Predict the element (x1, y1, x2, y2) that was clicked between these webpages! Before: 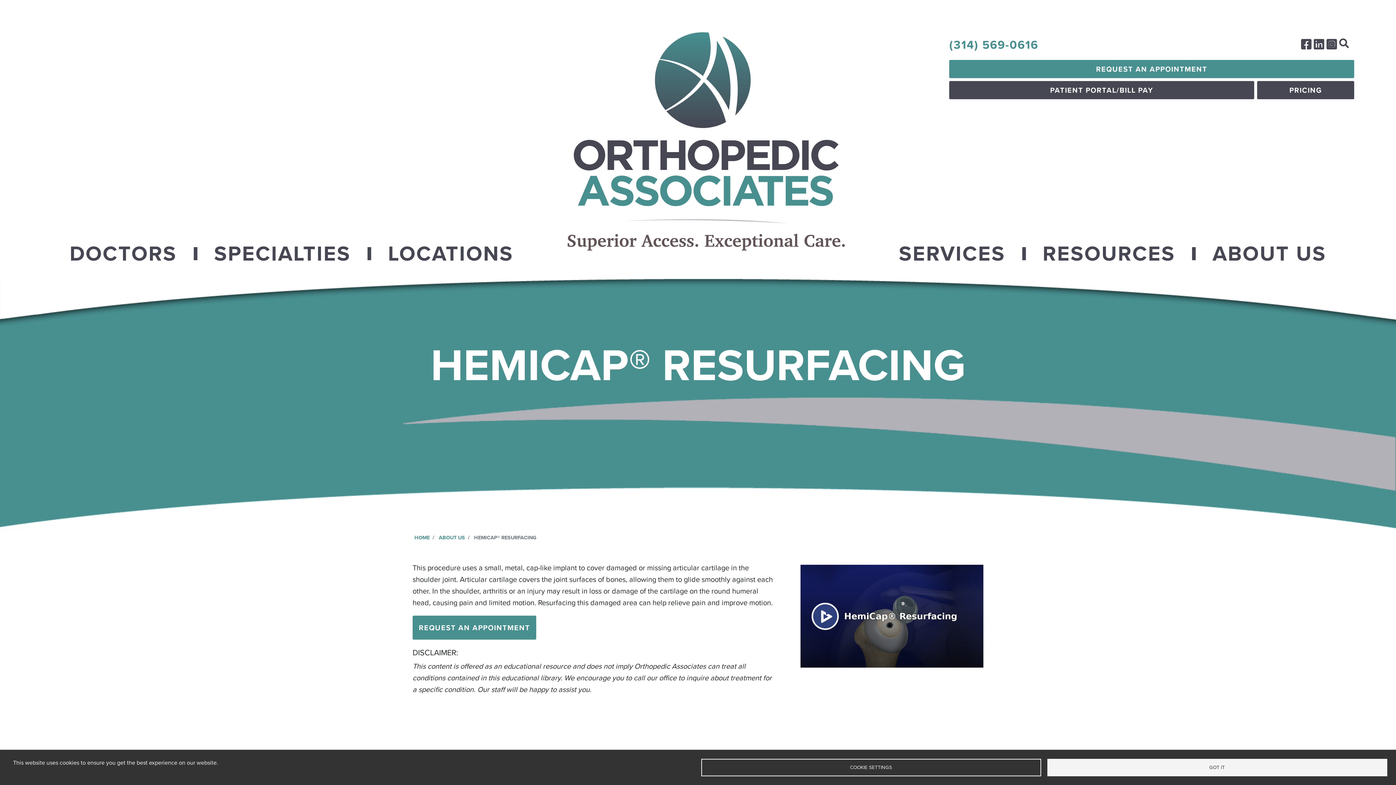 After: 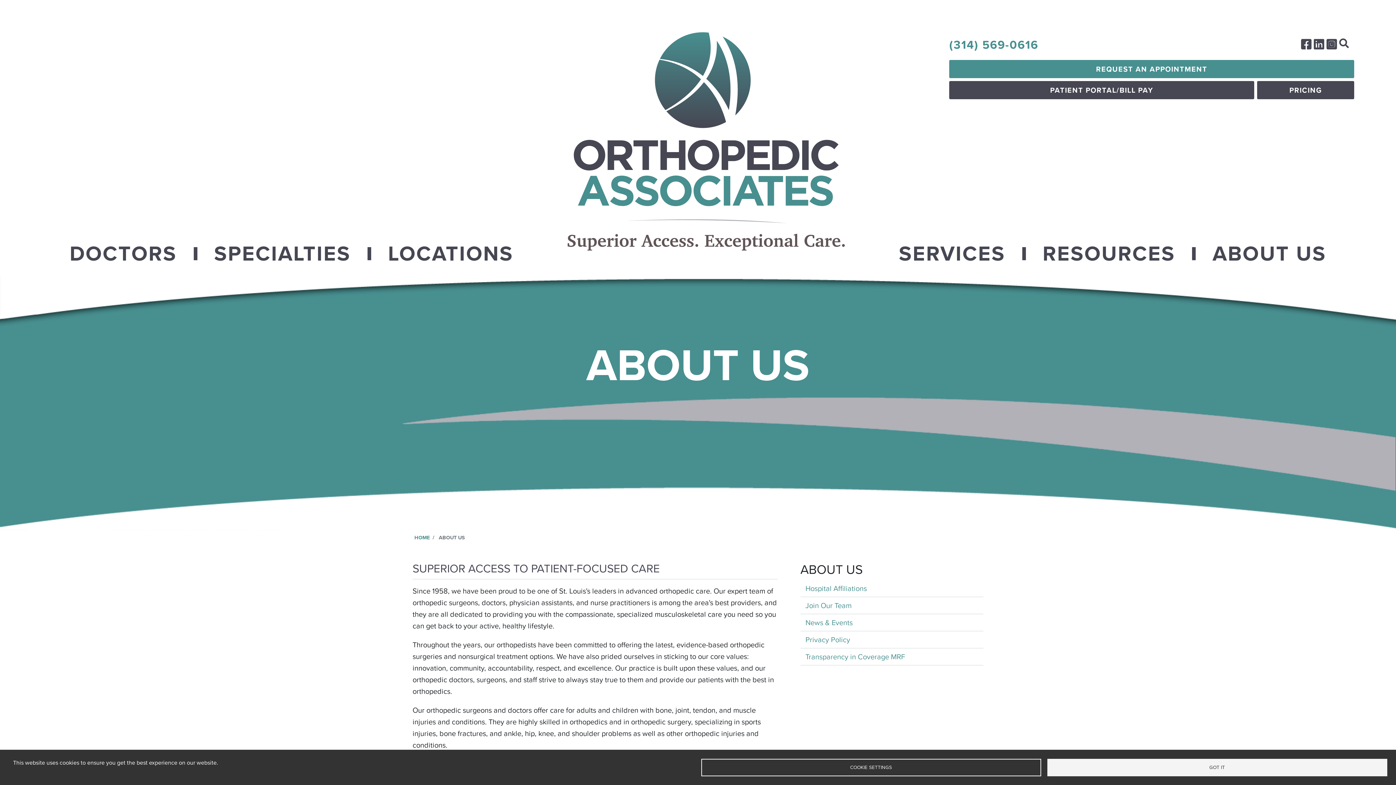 Action: label: ABOUT US bbox: (438, 533, 465, 541)